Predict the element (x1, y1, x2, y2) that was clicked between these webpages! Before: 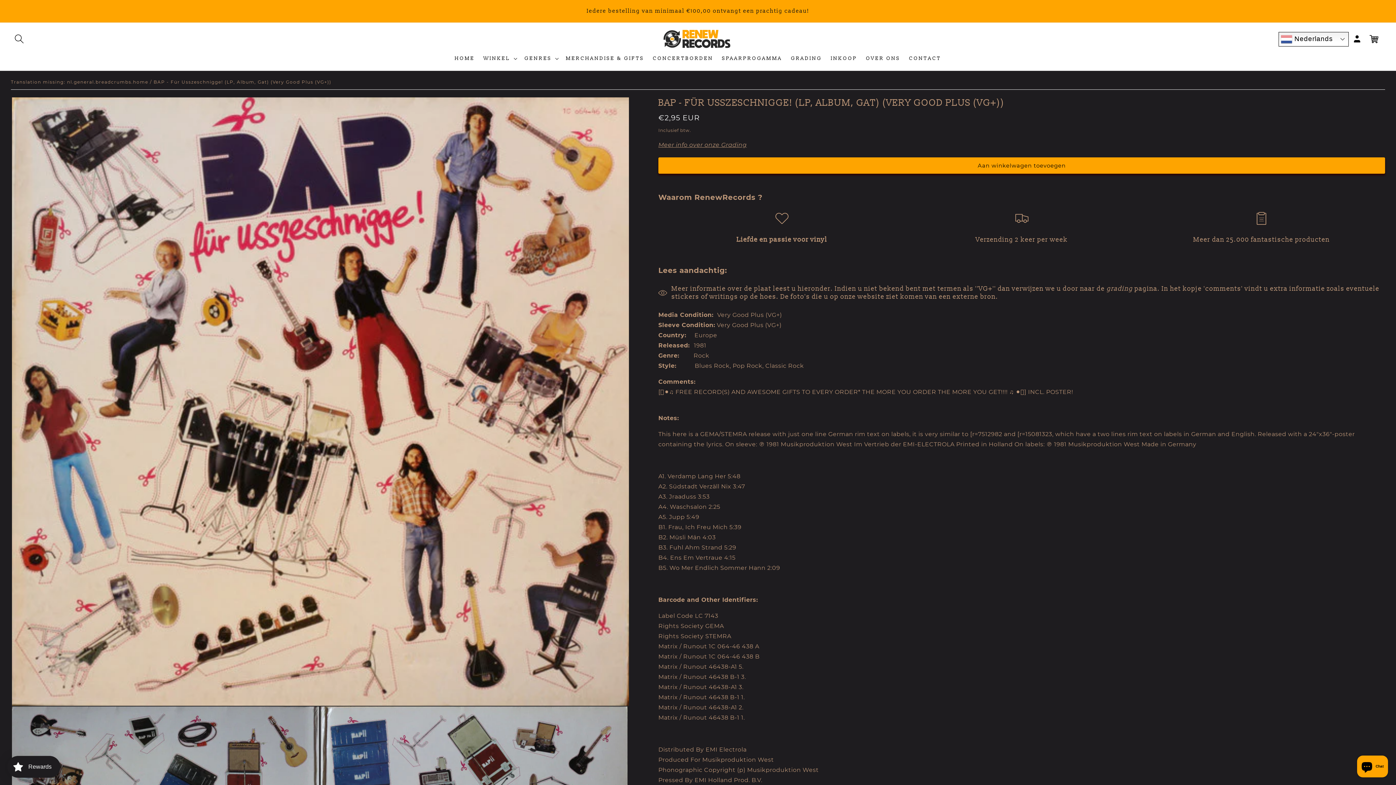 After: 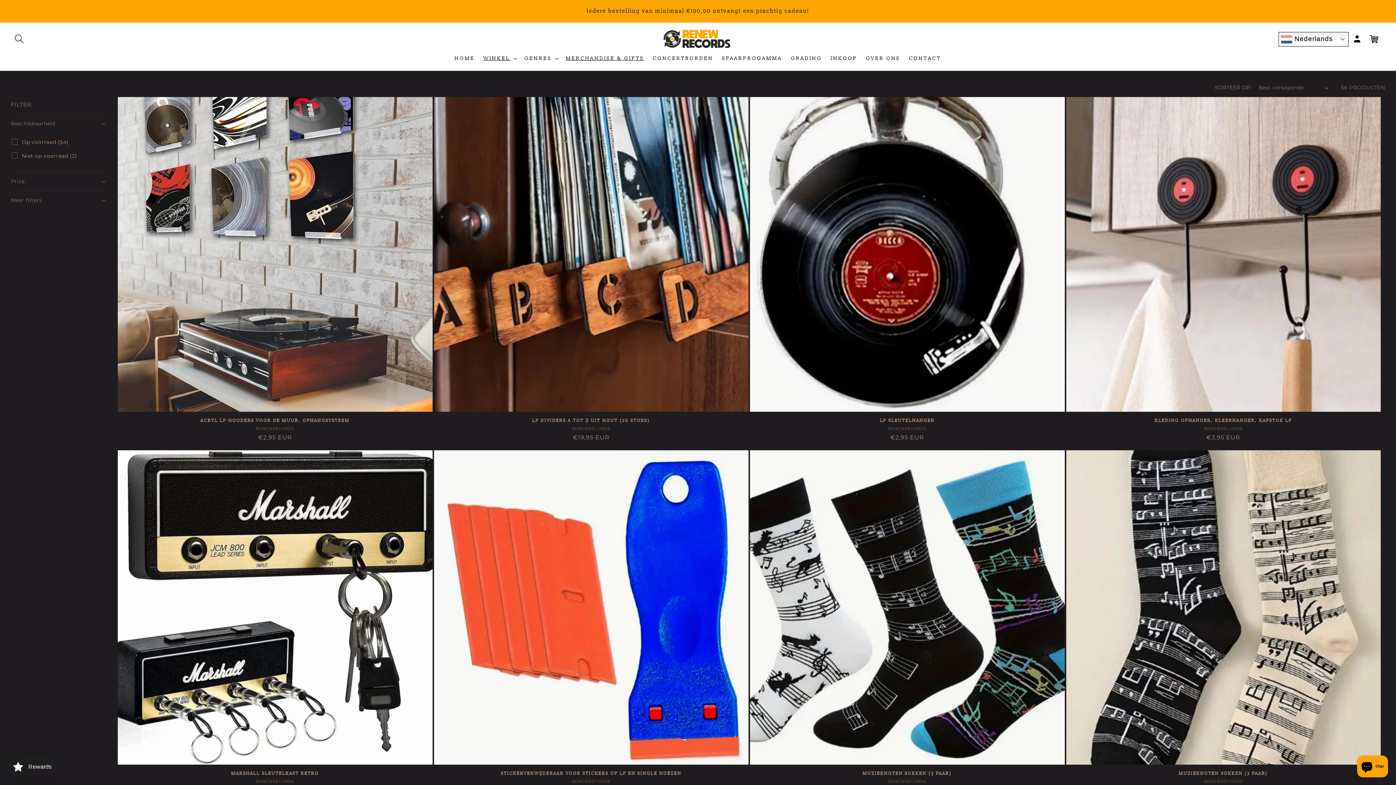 Action: bbox: (561, 50, 648, 66) label: MERCHANDISE & GIFTS